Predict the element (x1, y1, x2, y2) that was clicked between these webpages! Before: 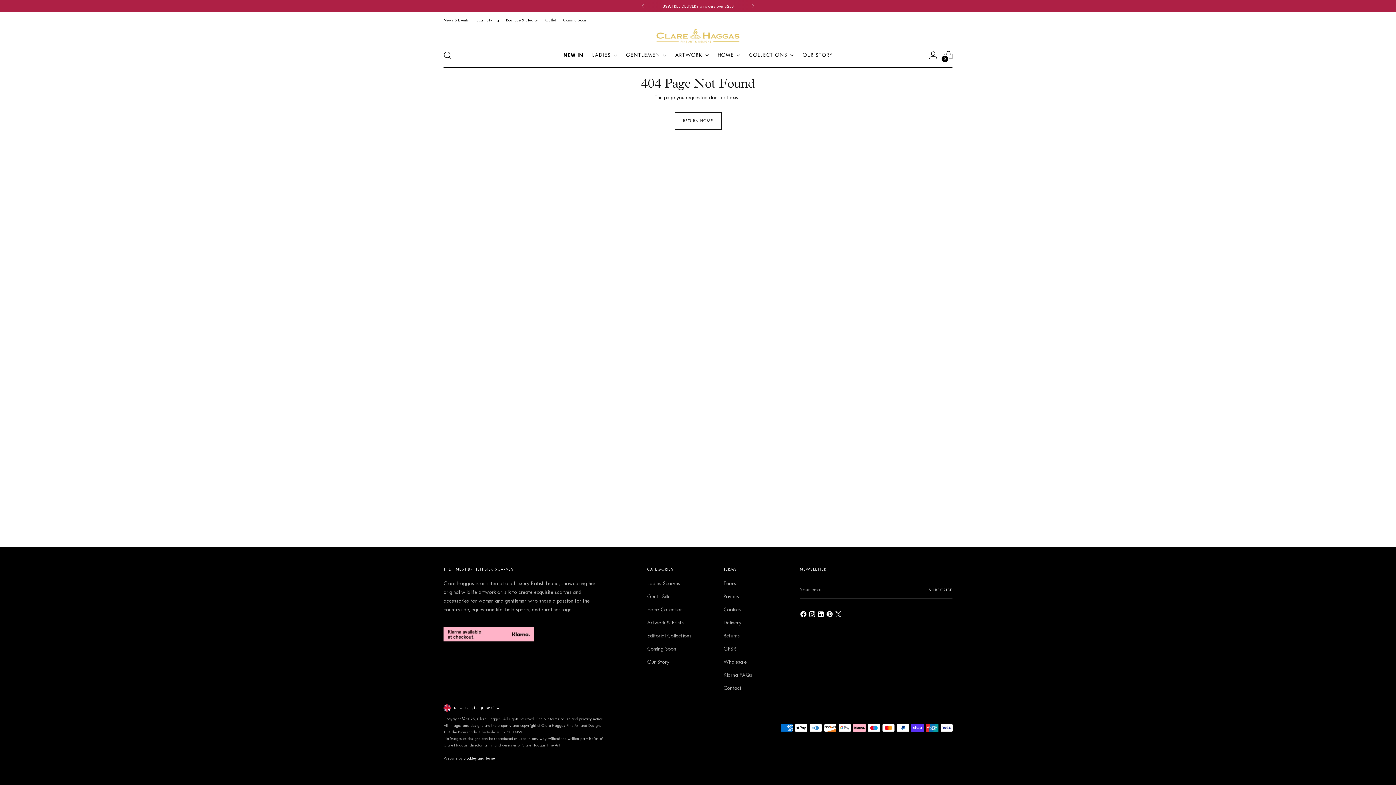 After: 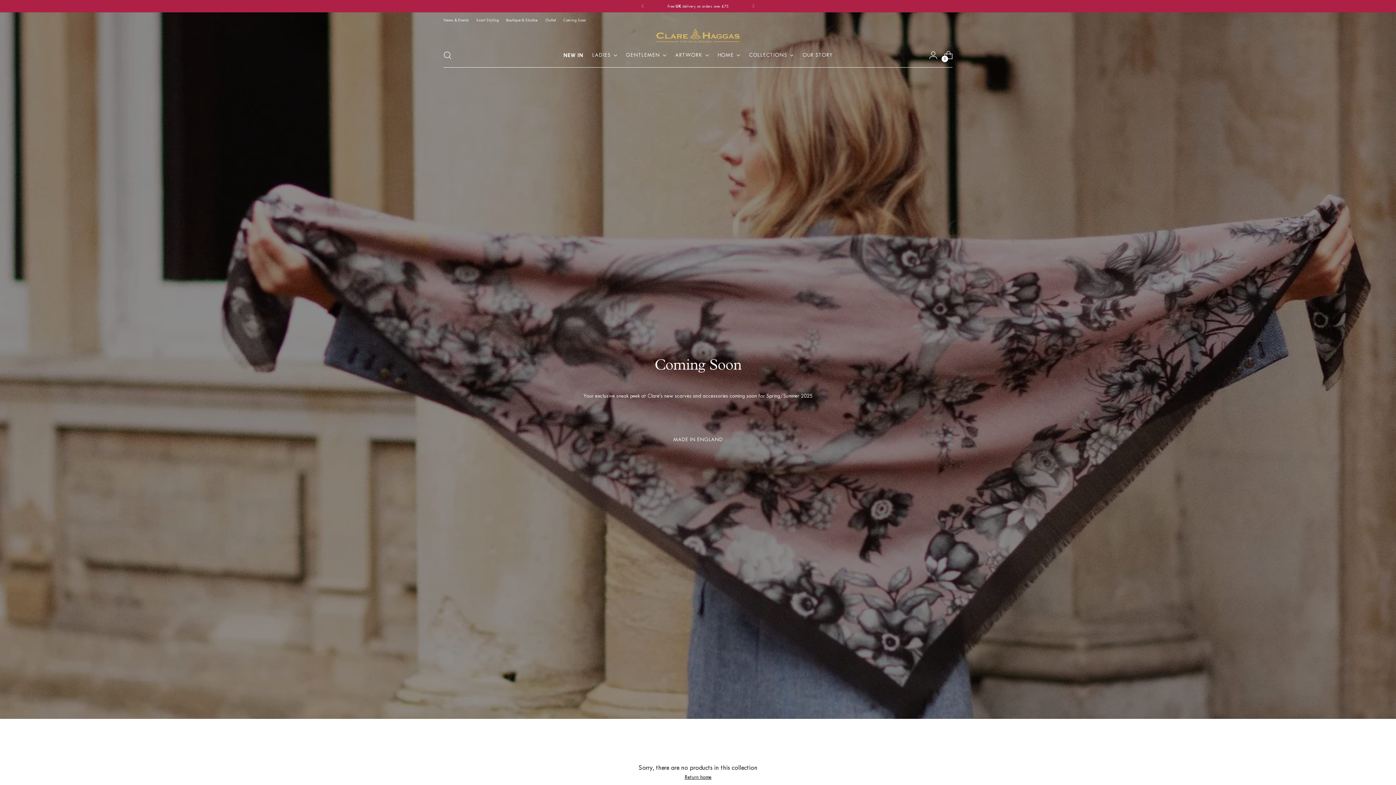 Action: bbox: (563, 12, 586, 28) label: Coming Soon